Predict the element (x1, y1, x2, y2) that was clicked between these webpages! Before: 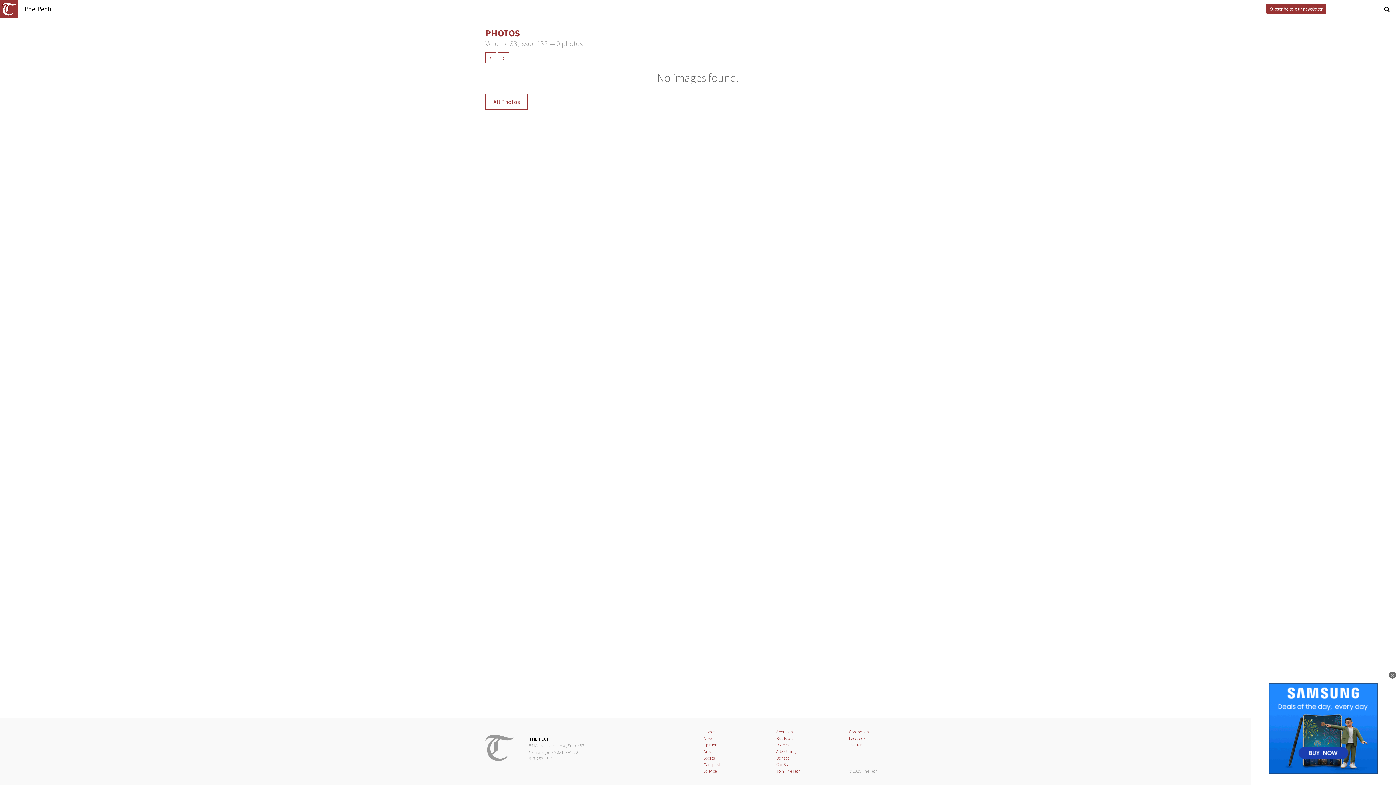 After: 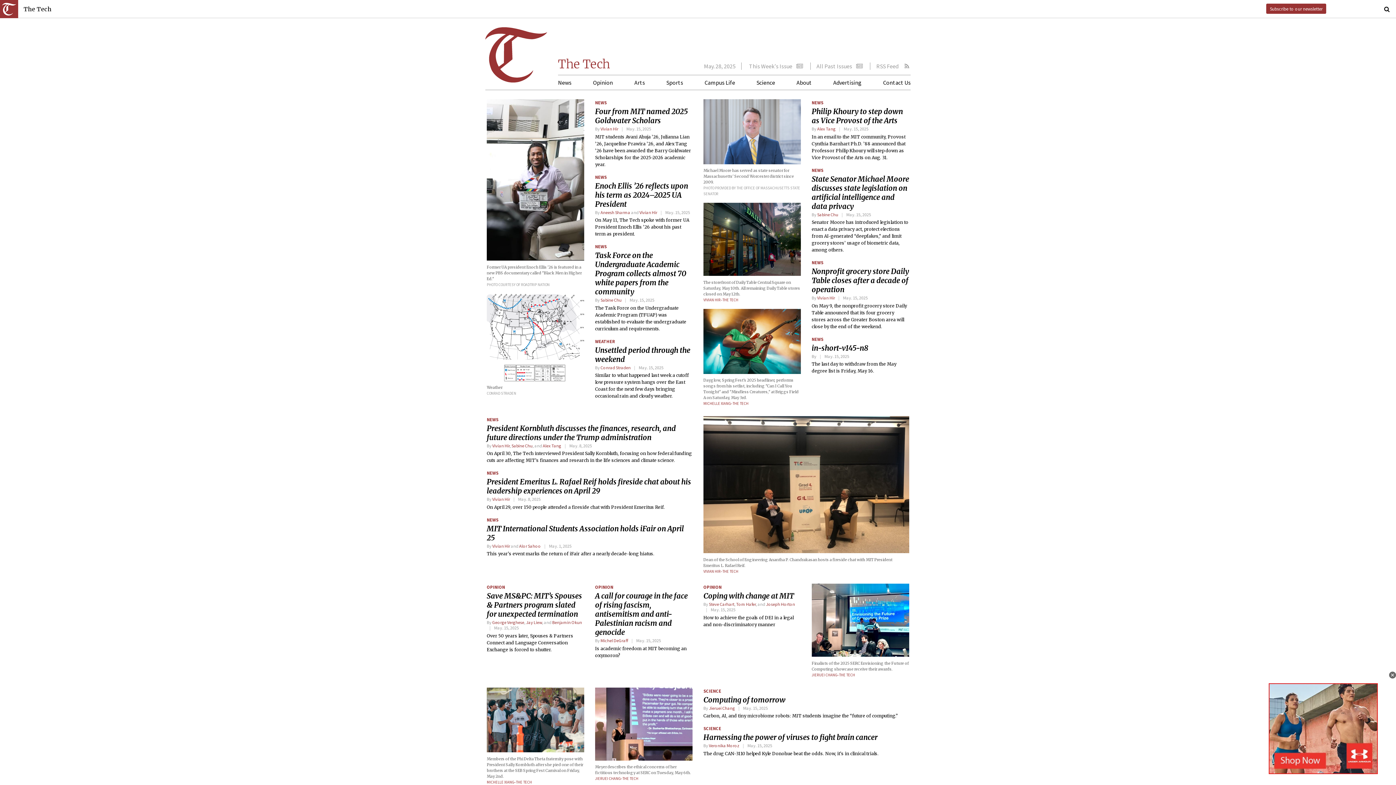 Action: bbox: (703, 729, 714, 735) label: Home